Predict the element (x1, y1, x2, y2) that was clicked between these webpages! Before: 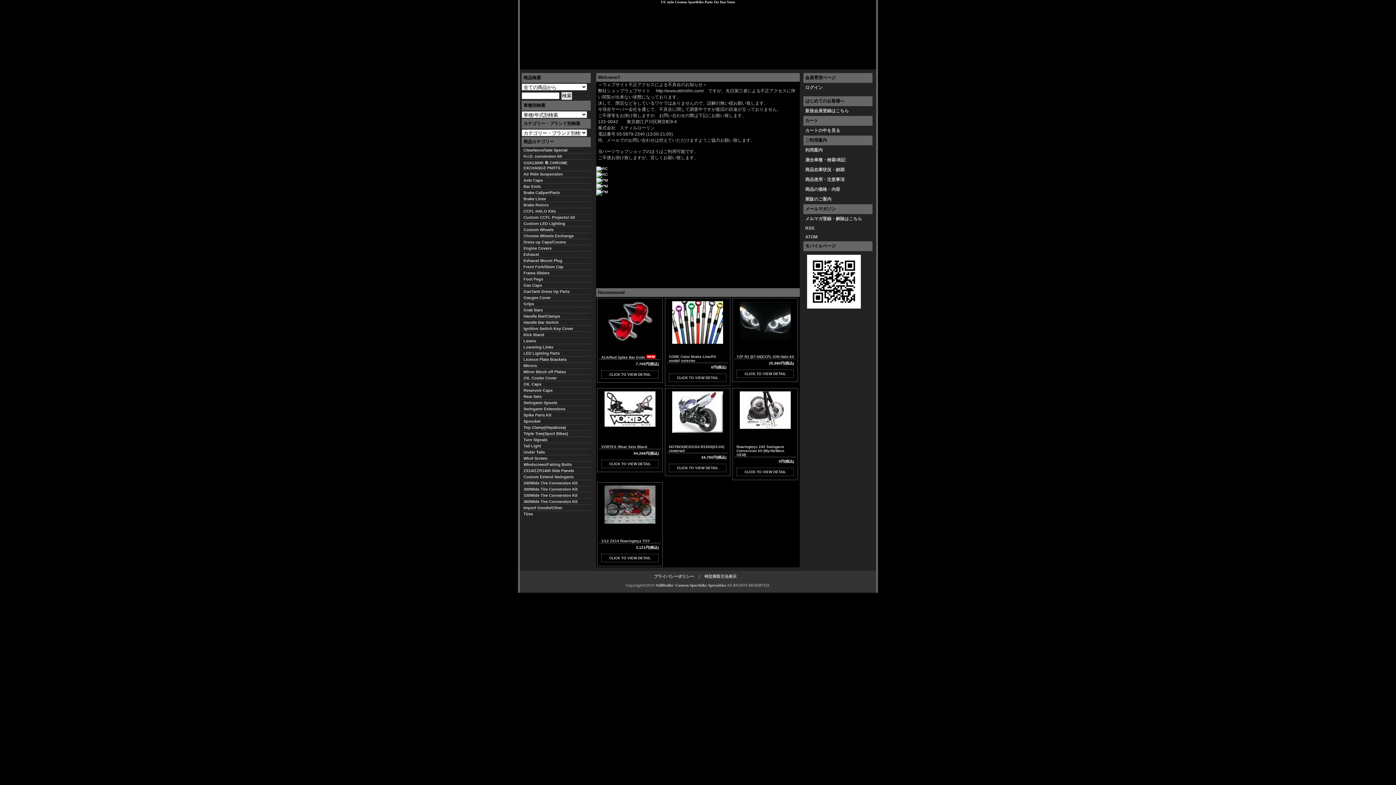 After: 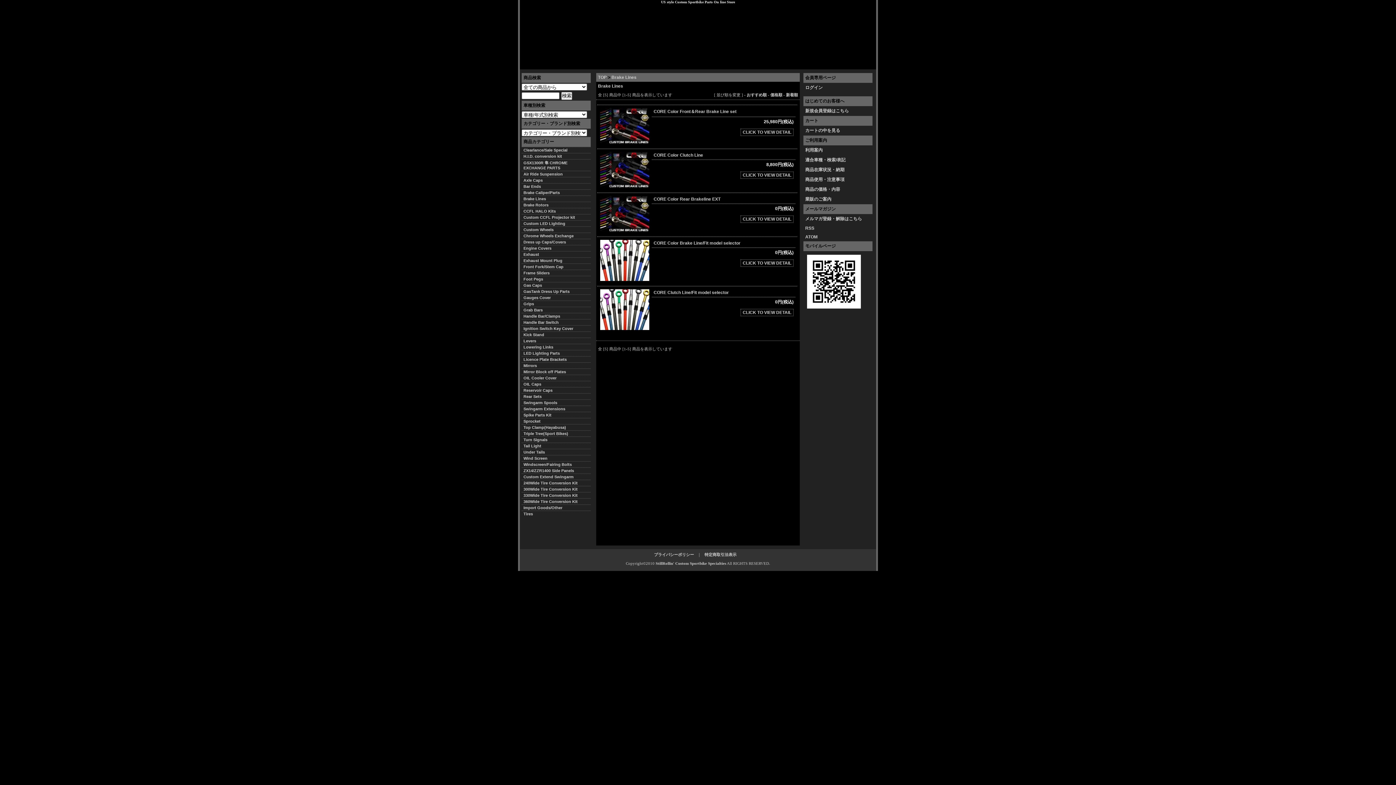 Action: bbox: (521, 196, 590, 201) label: Brake Lines